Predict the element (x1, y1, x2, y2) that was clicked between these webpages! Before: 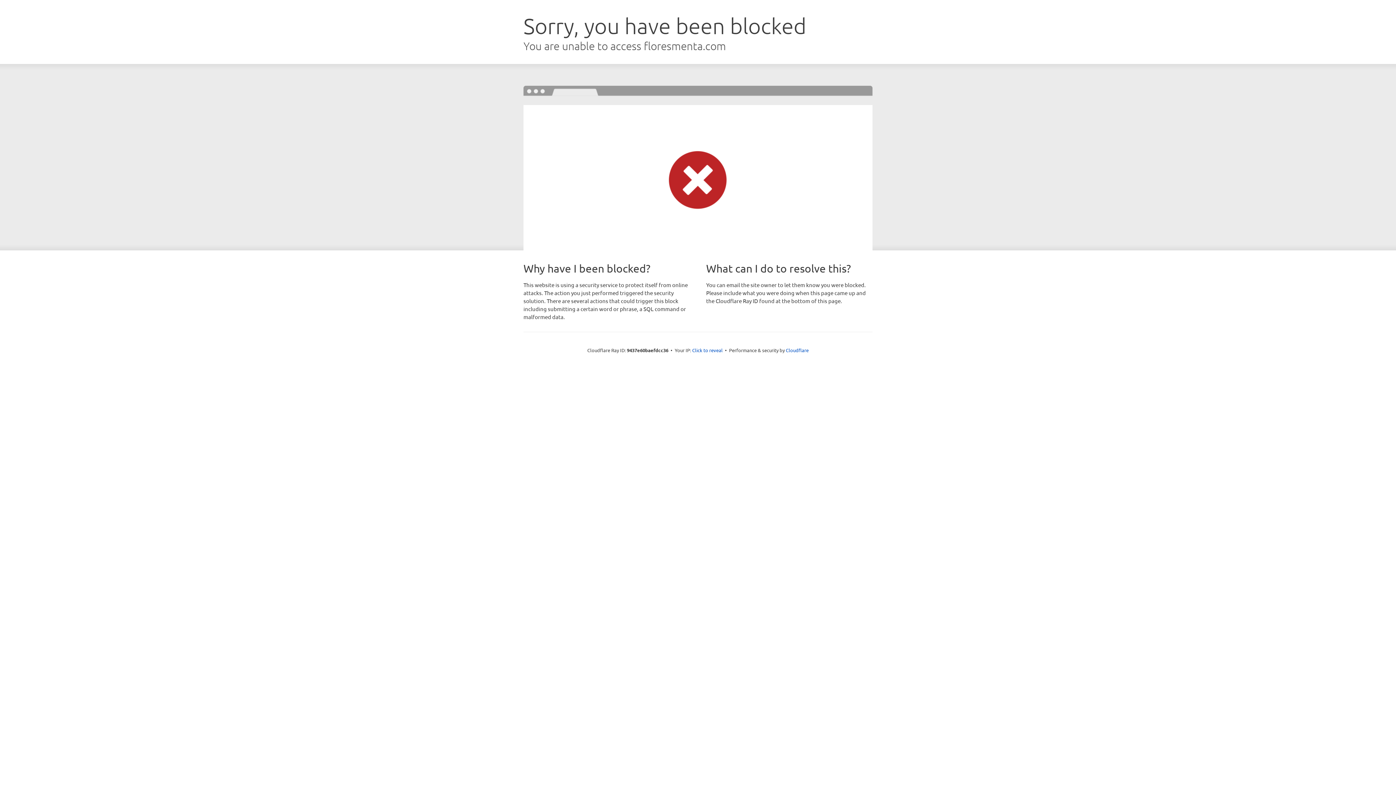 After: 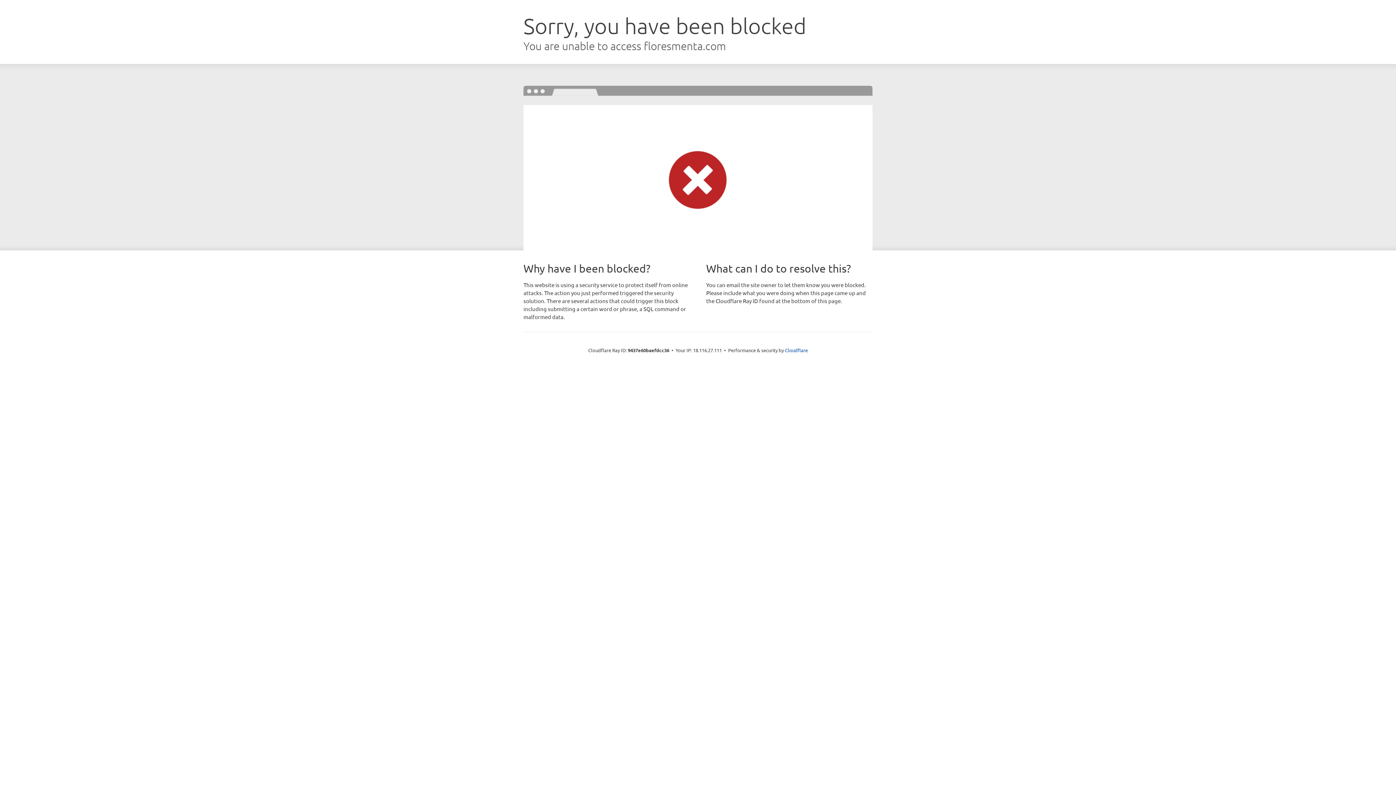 Action: bbox: (692, 346, 722, 353) label: Click to reveal